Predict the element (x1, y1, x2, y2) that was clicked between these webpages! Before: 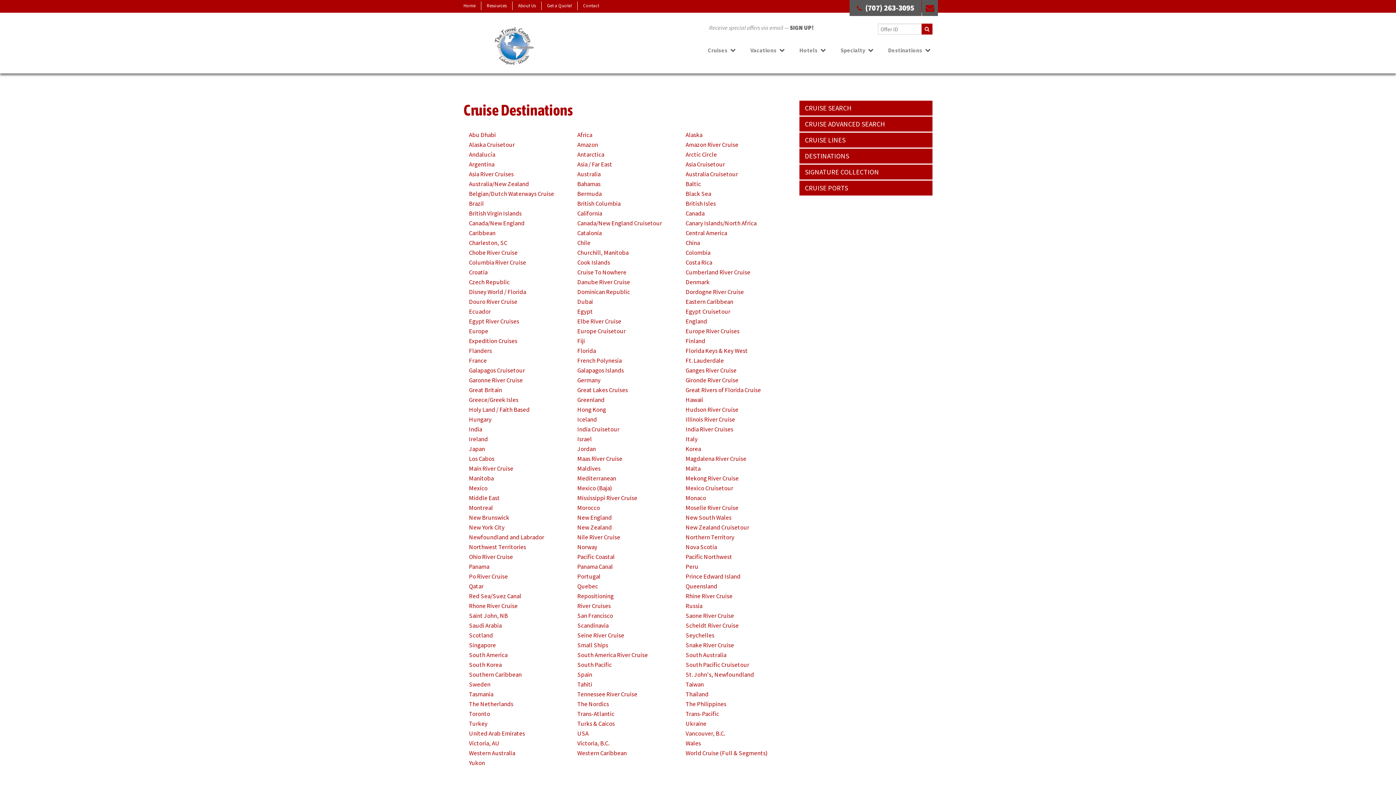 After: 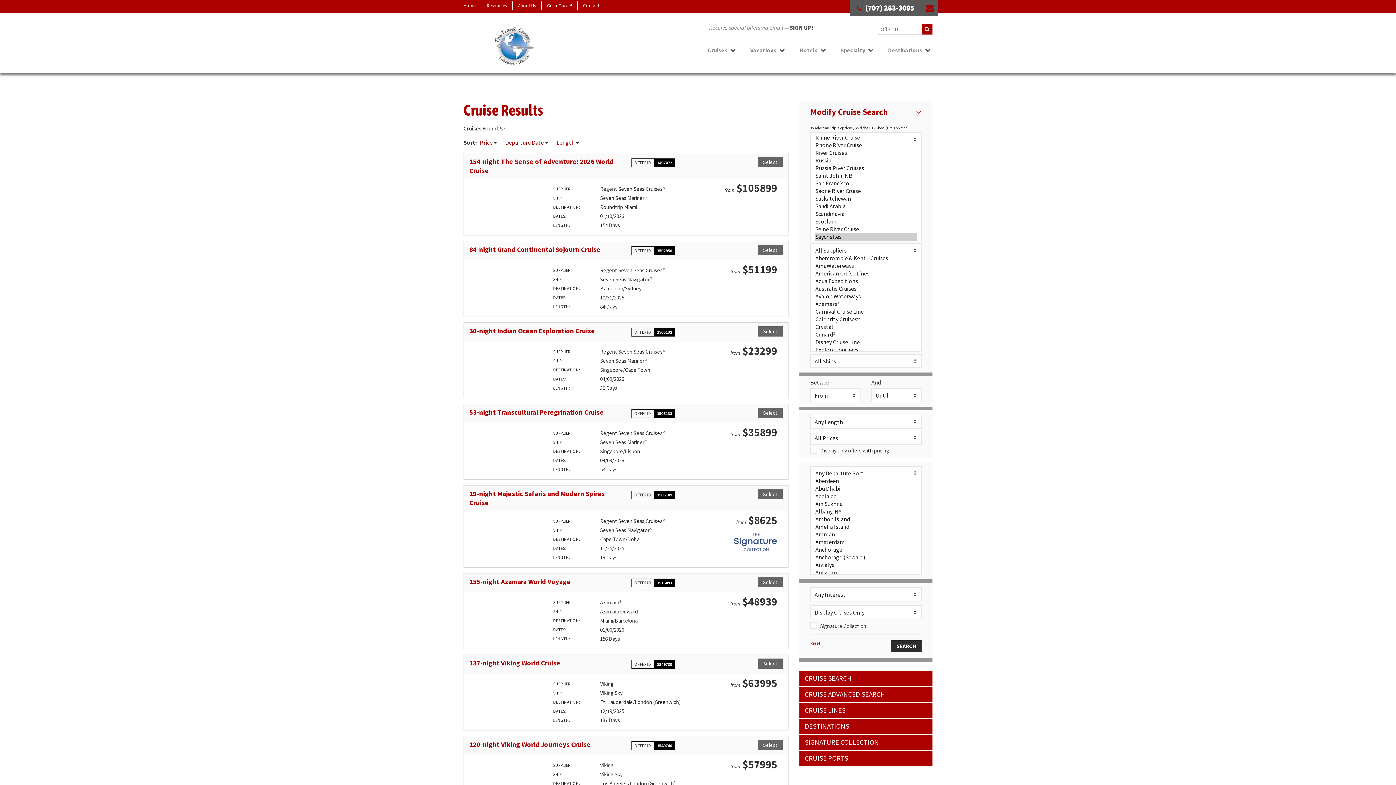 Action: label: Seychelles bbox: (685, 631, 714, 639)